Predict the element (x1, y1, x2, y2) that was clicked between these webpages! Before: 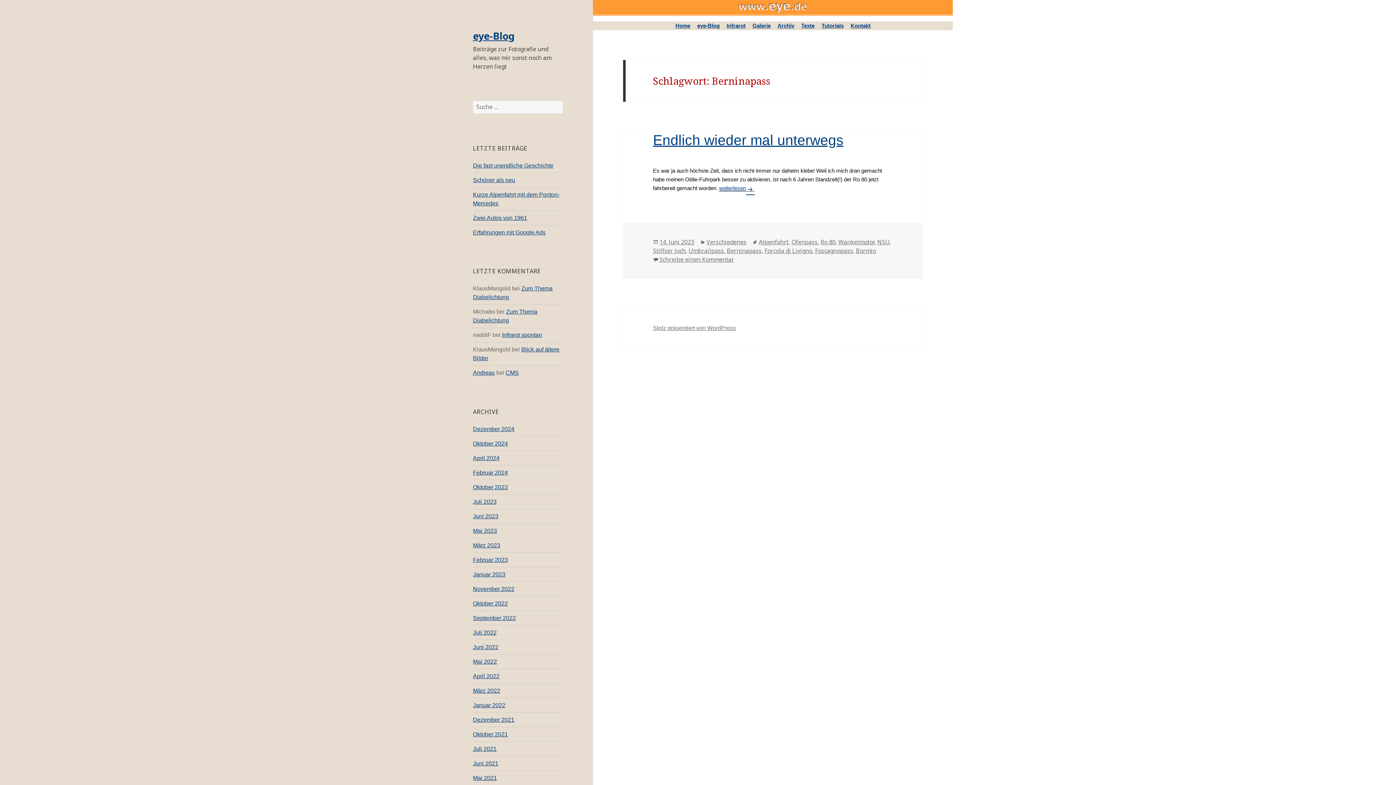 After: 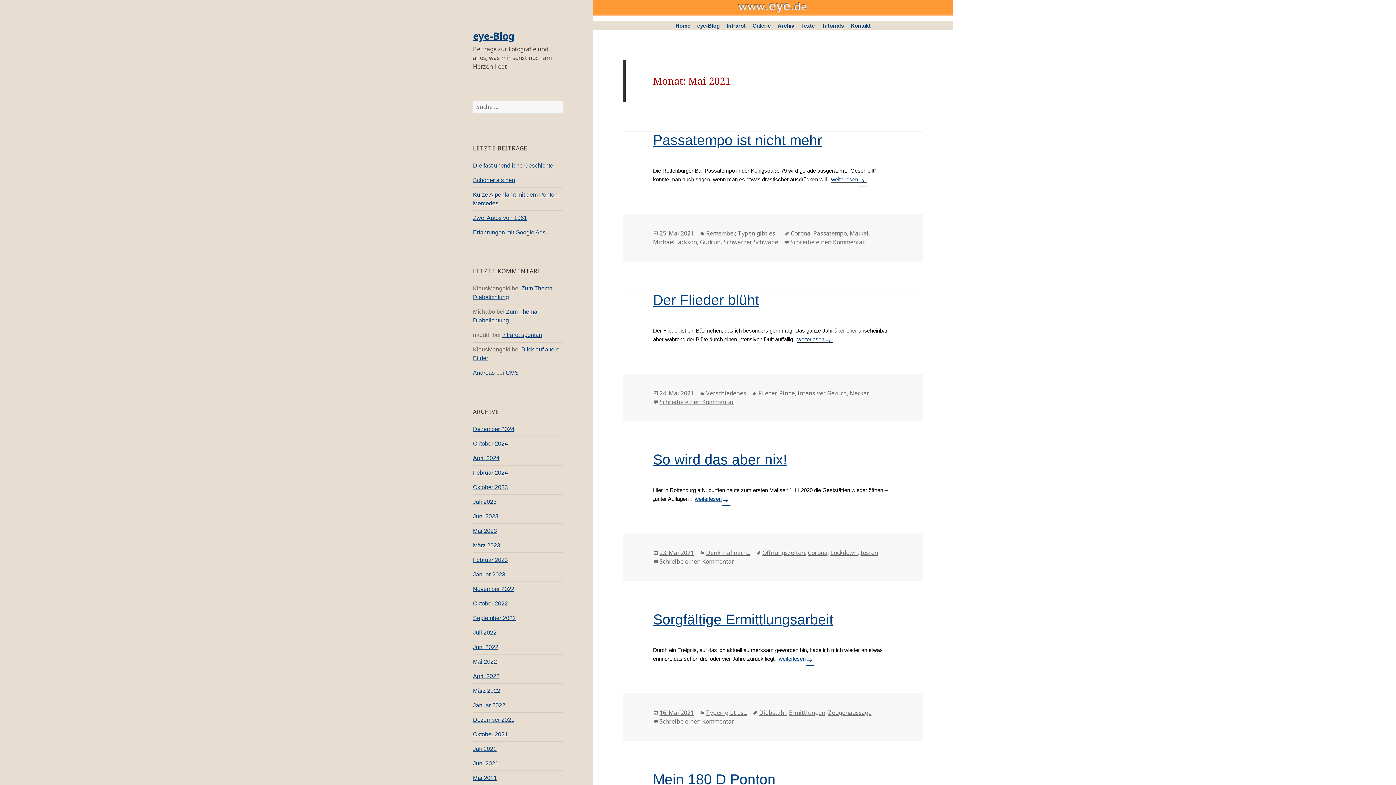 Action: bbox: (473, 775, 497, 781) label: Mai 2021